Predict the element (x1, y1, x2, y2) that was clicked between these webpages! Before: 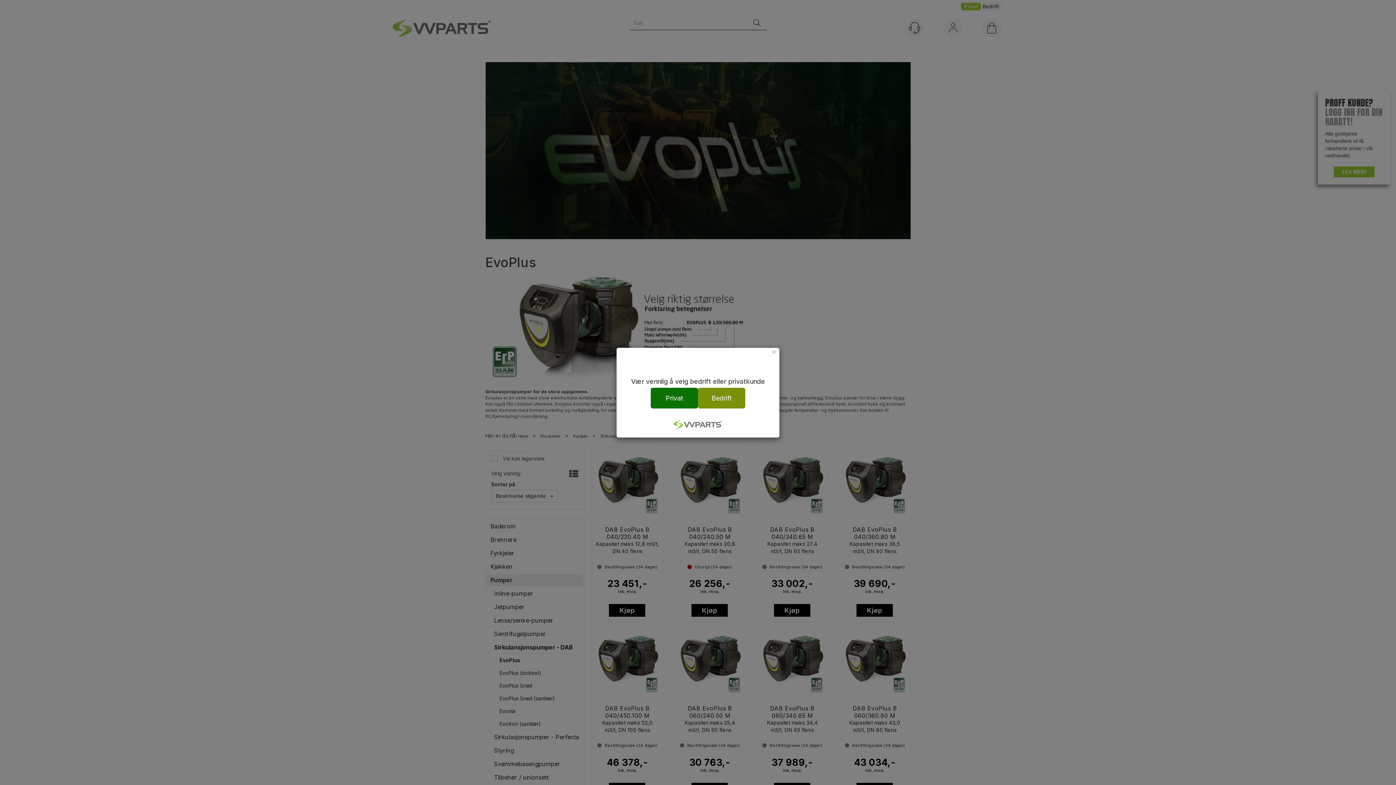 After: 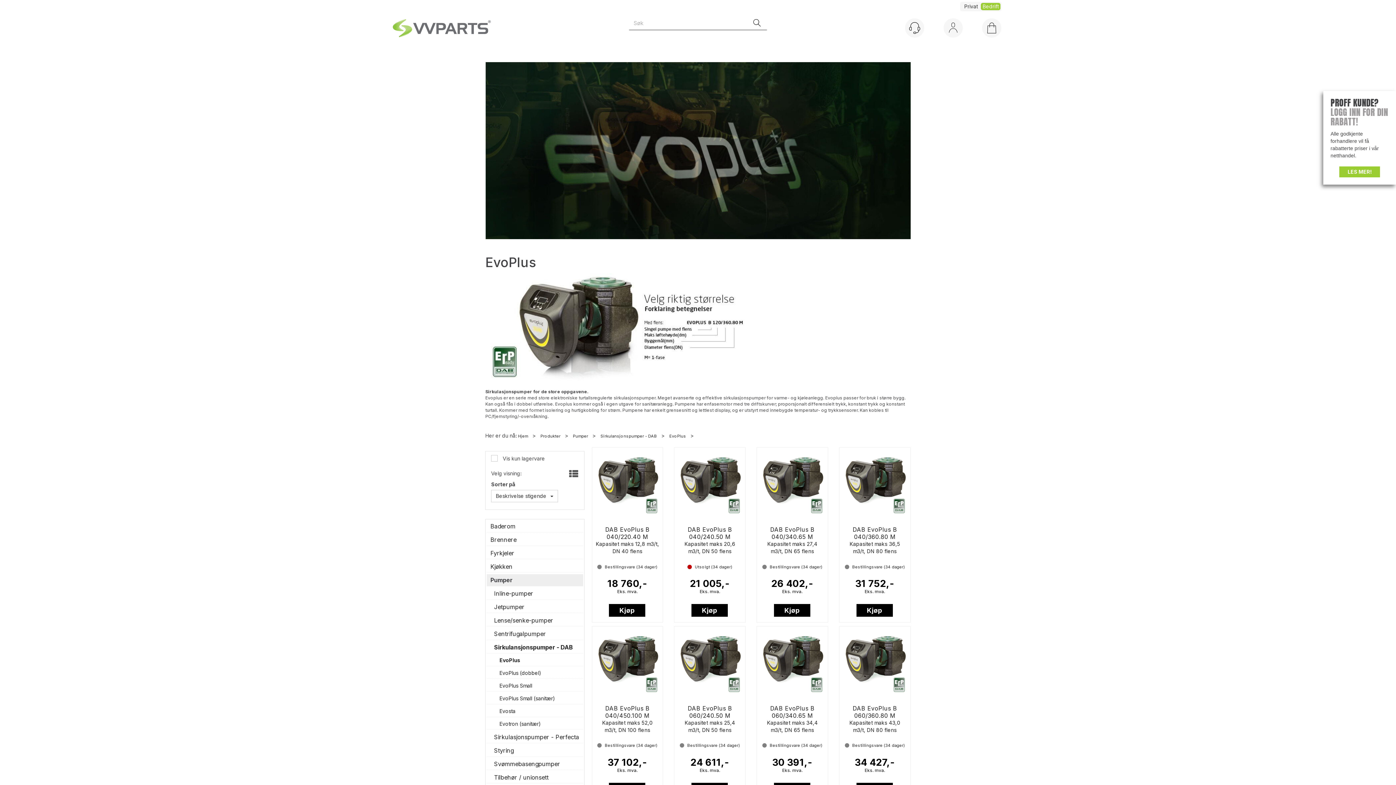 Action: label: Bedrift bbox: (698, 387, 745, 408)